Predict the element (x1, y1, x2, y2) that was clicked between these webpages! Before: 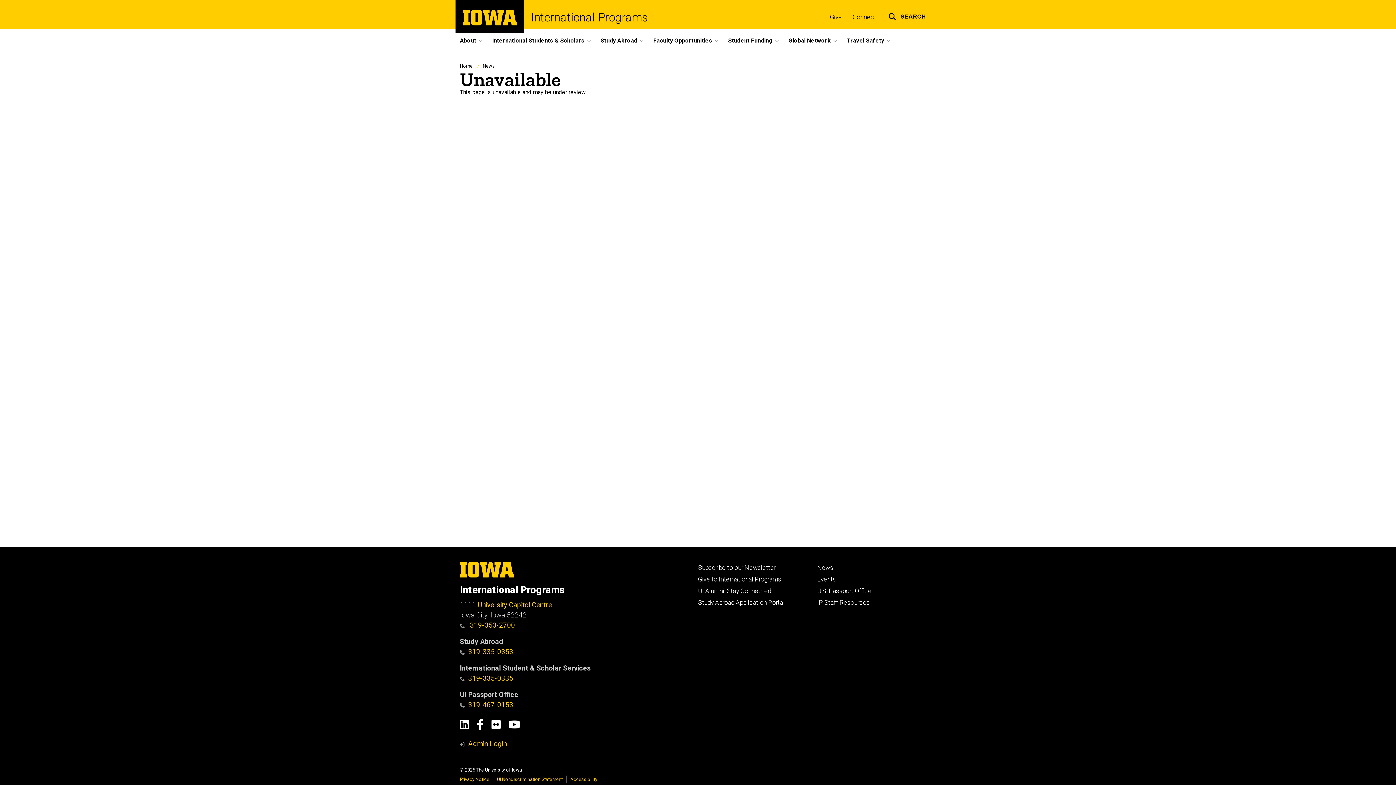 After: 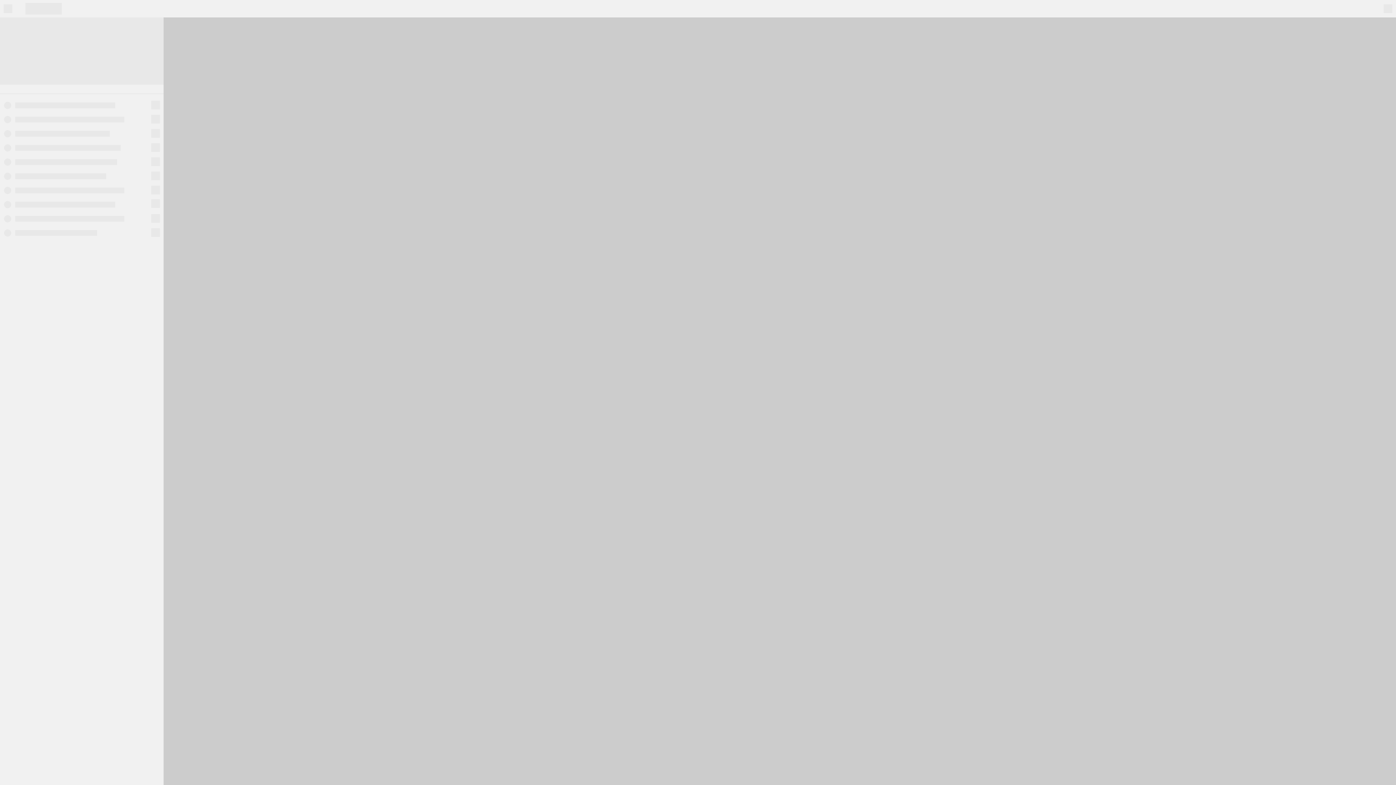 Action: bbox: (477, 601, 552, 609) label: University Capitol Centre